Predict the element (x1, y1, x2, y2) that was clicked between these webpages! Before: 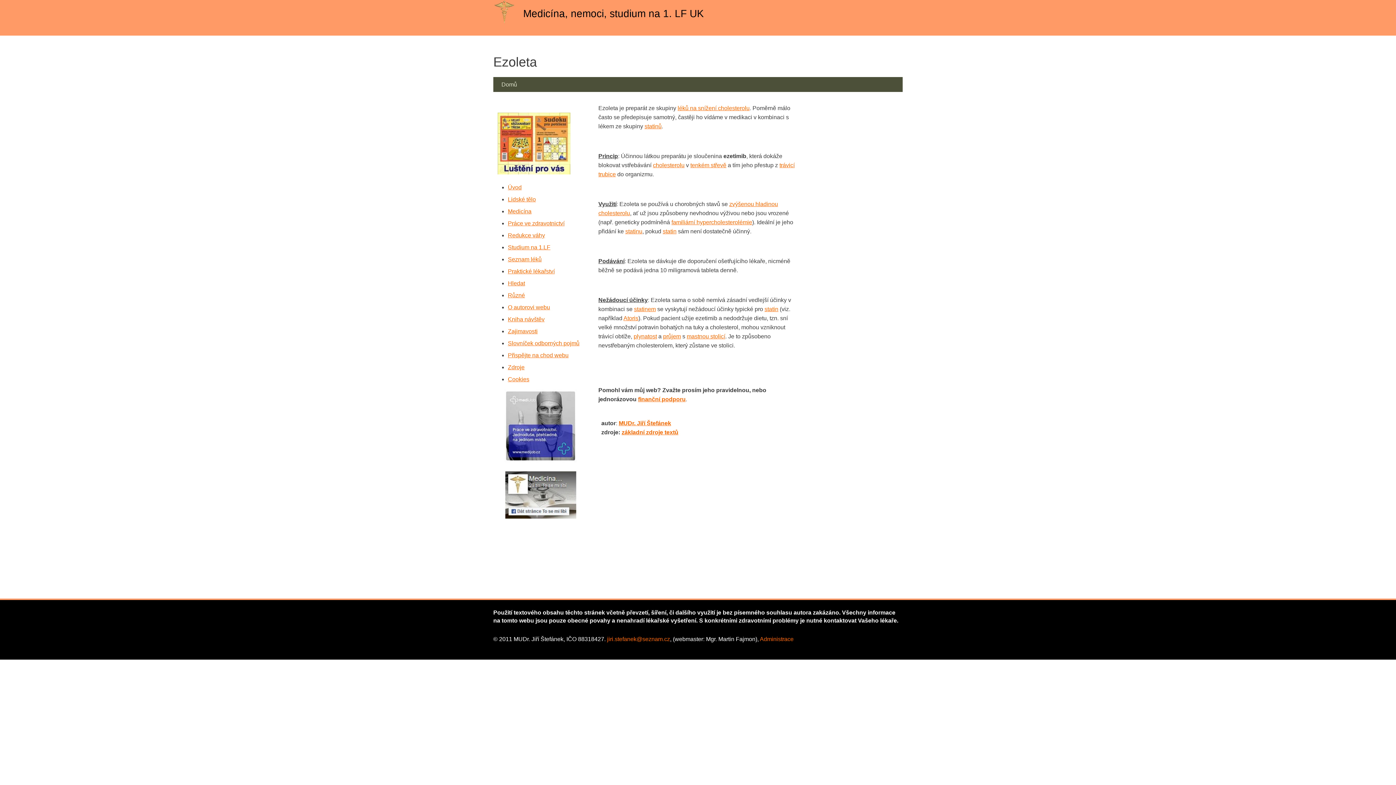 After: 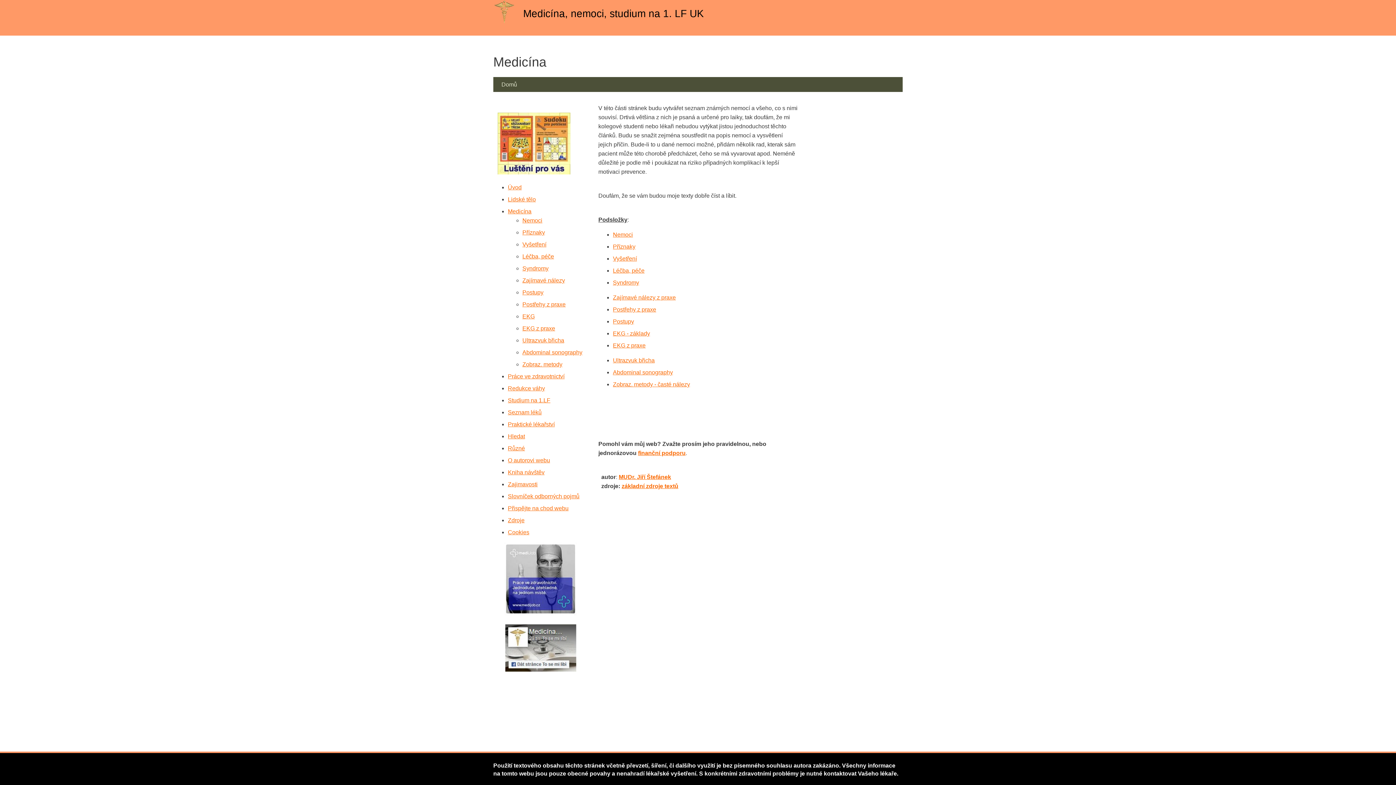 Action: bbox: (508, 208, 531, 214) label: Medicína